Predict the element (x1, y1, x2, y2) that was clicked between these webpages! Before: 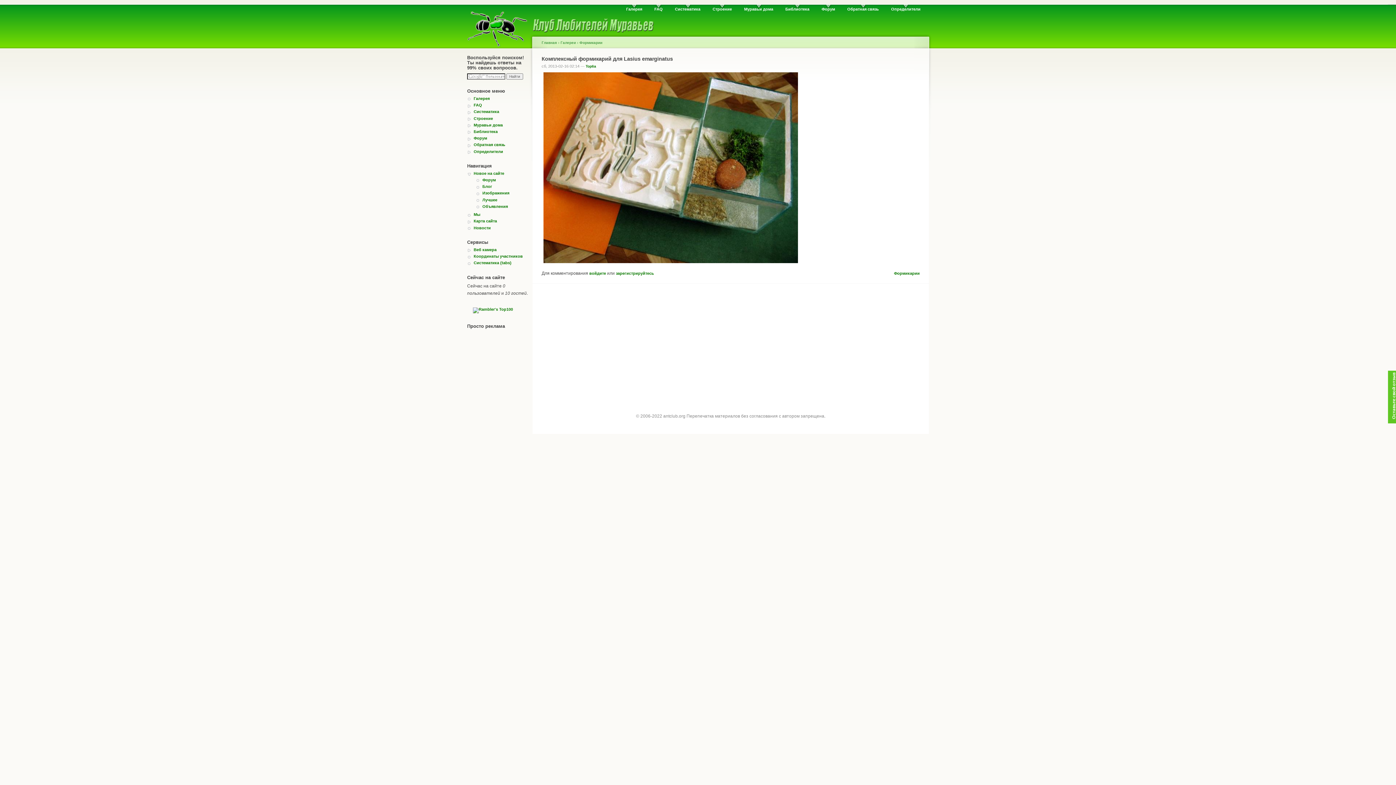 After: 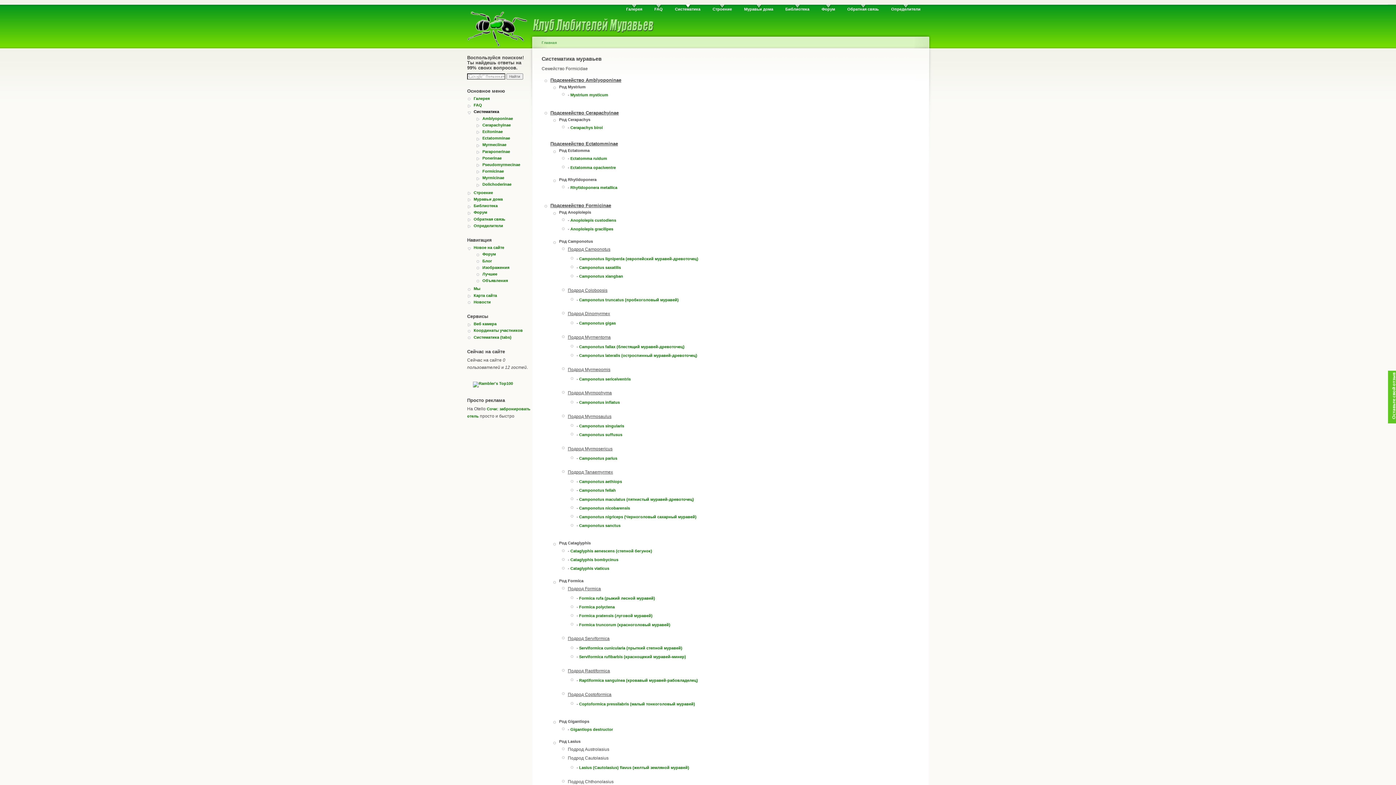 Action: label: Систематика bbox: (675, 4, 700, 11)